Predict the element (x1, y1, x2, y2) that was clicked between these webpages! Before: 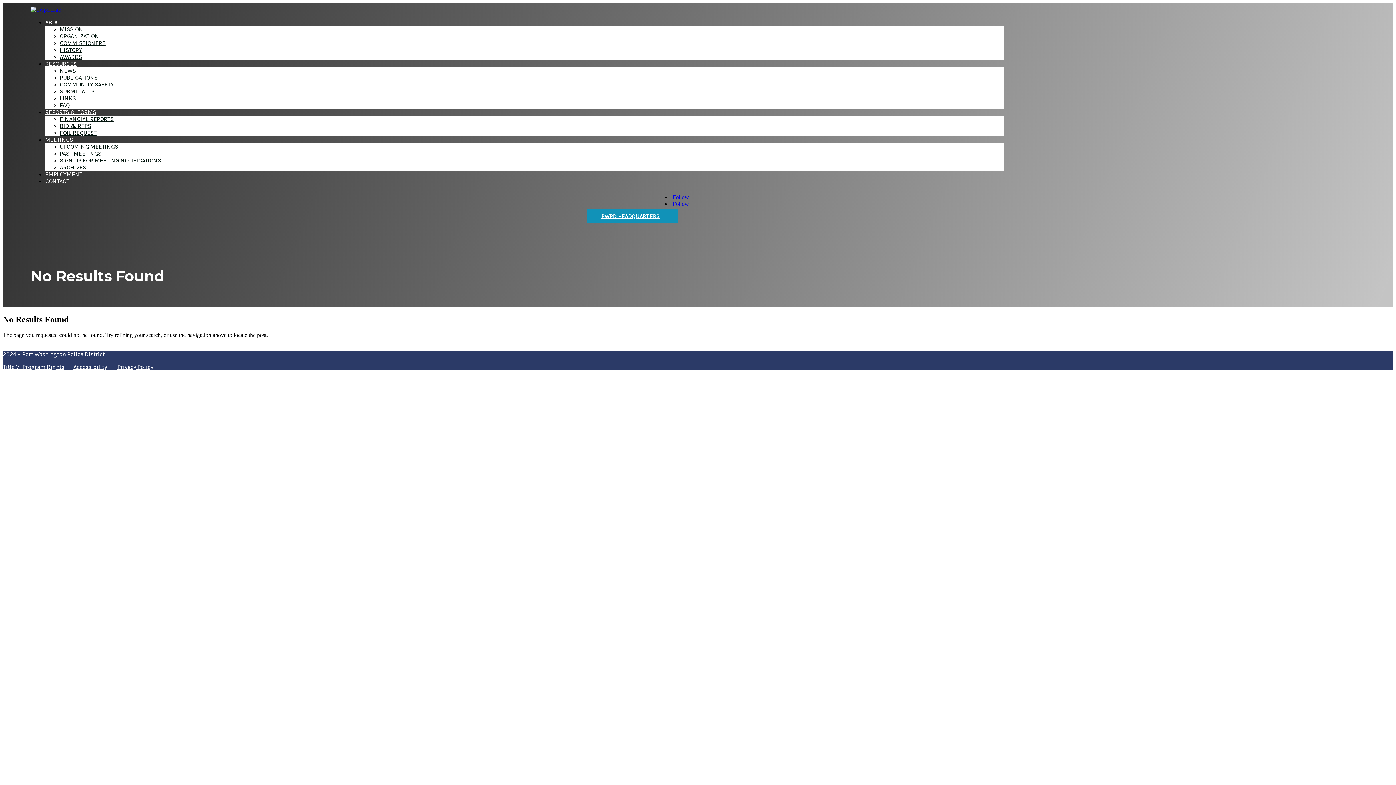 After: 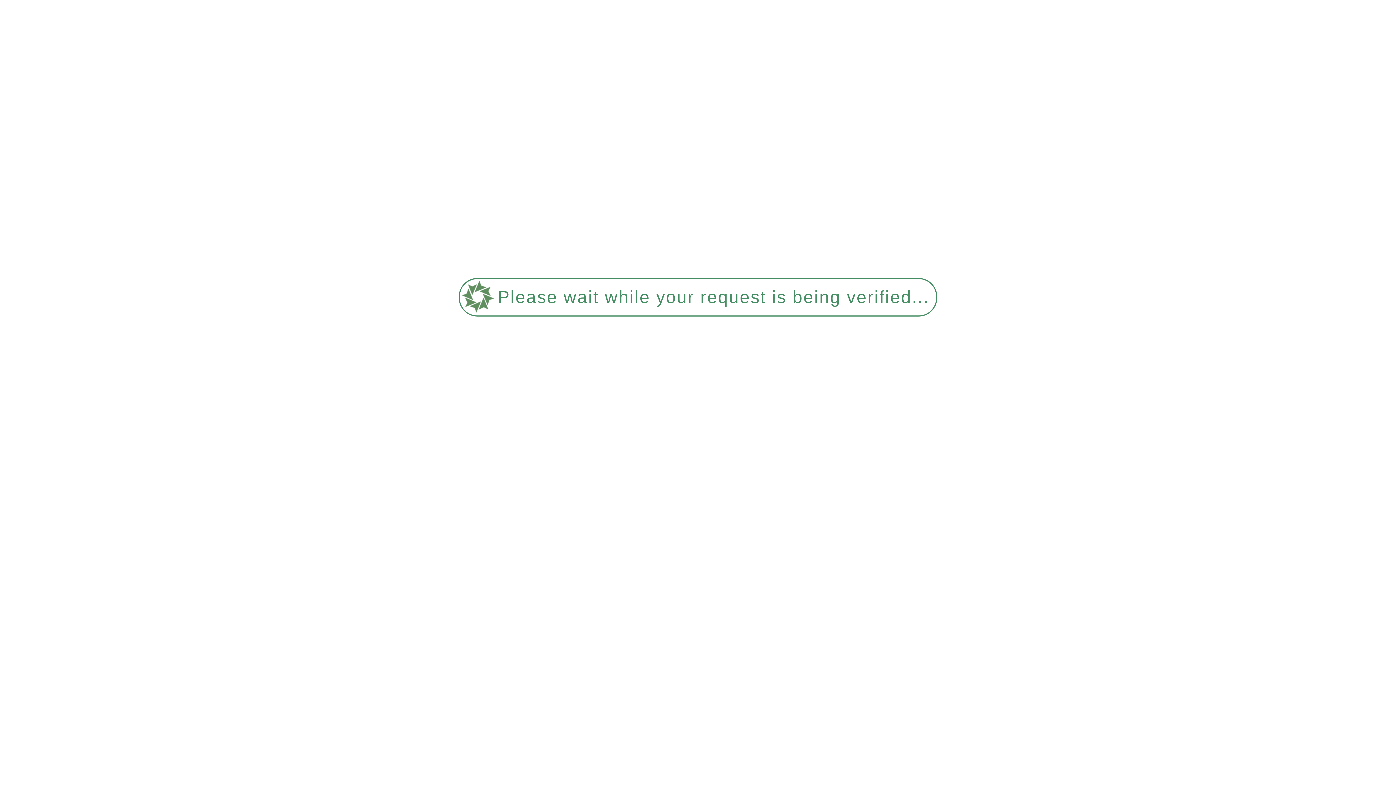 Action: label: LINKS bbox: (59, 94, 75, 101)